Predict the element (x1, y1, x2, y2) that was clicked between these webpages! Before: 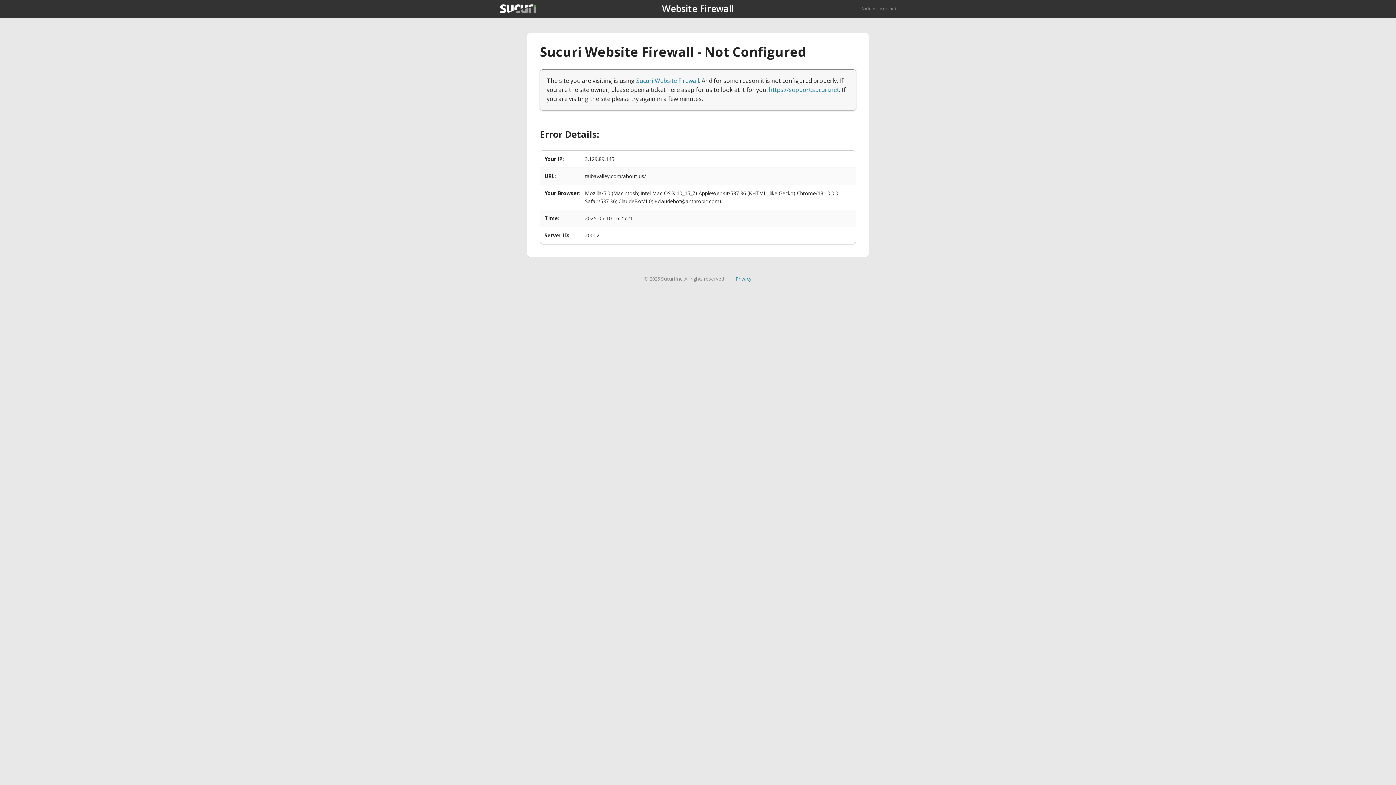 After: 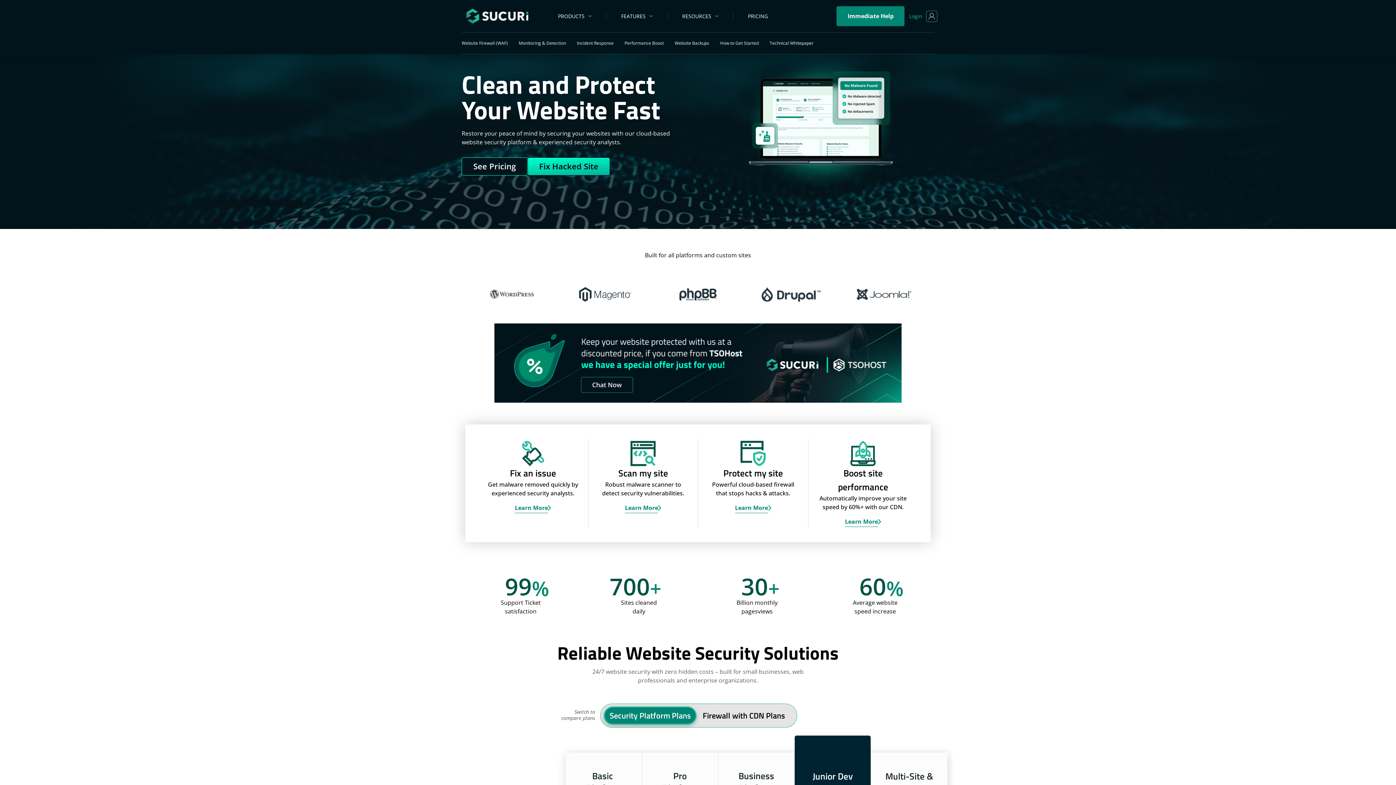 Action: label: Back to sucuri.net bbox: (861, 5, 896, 11)